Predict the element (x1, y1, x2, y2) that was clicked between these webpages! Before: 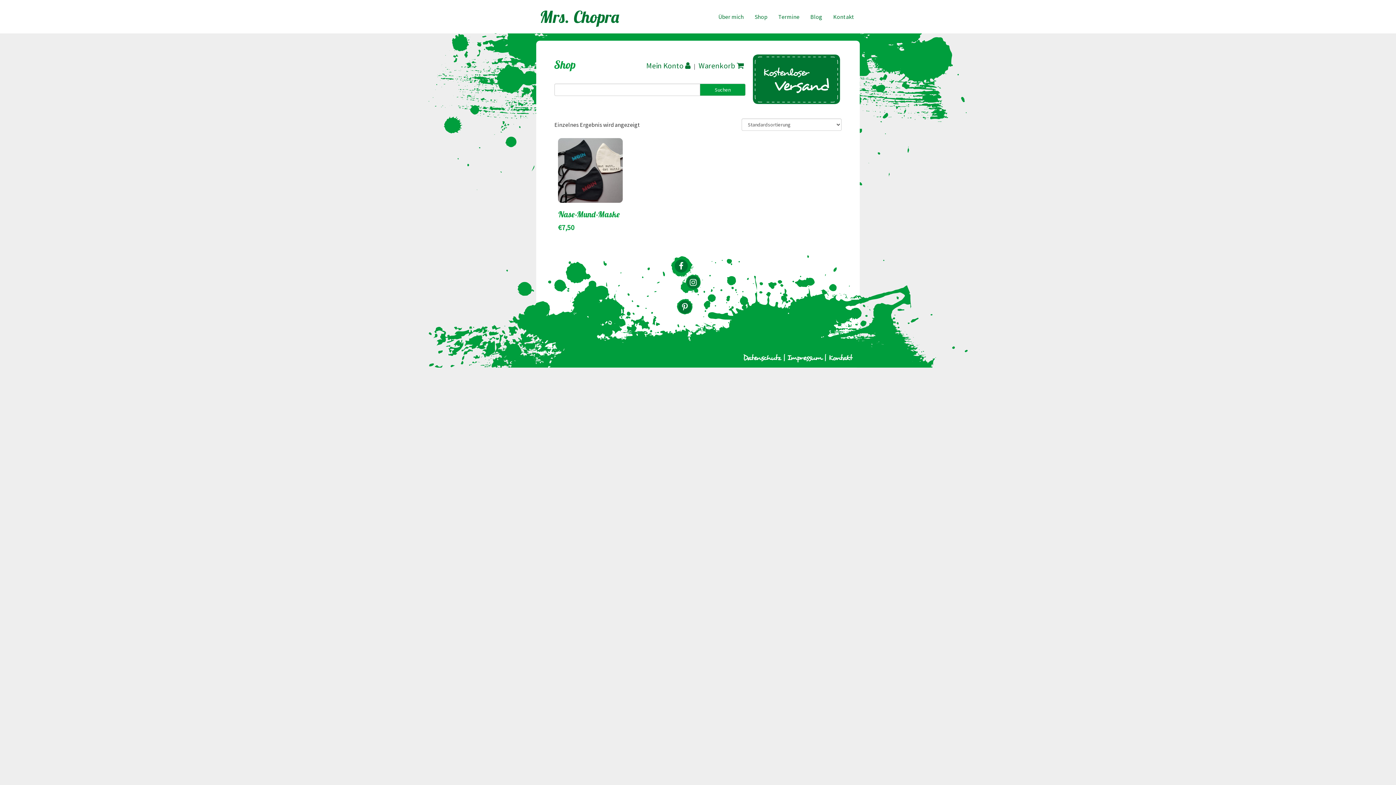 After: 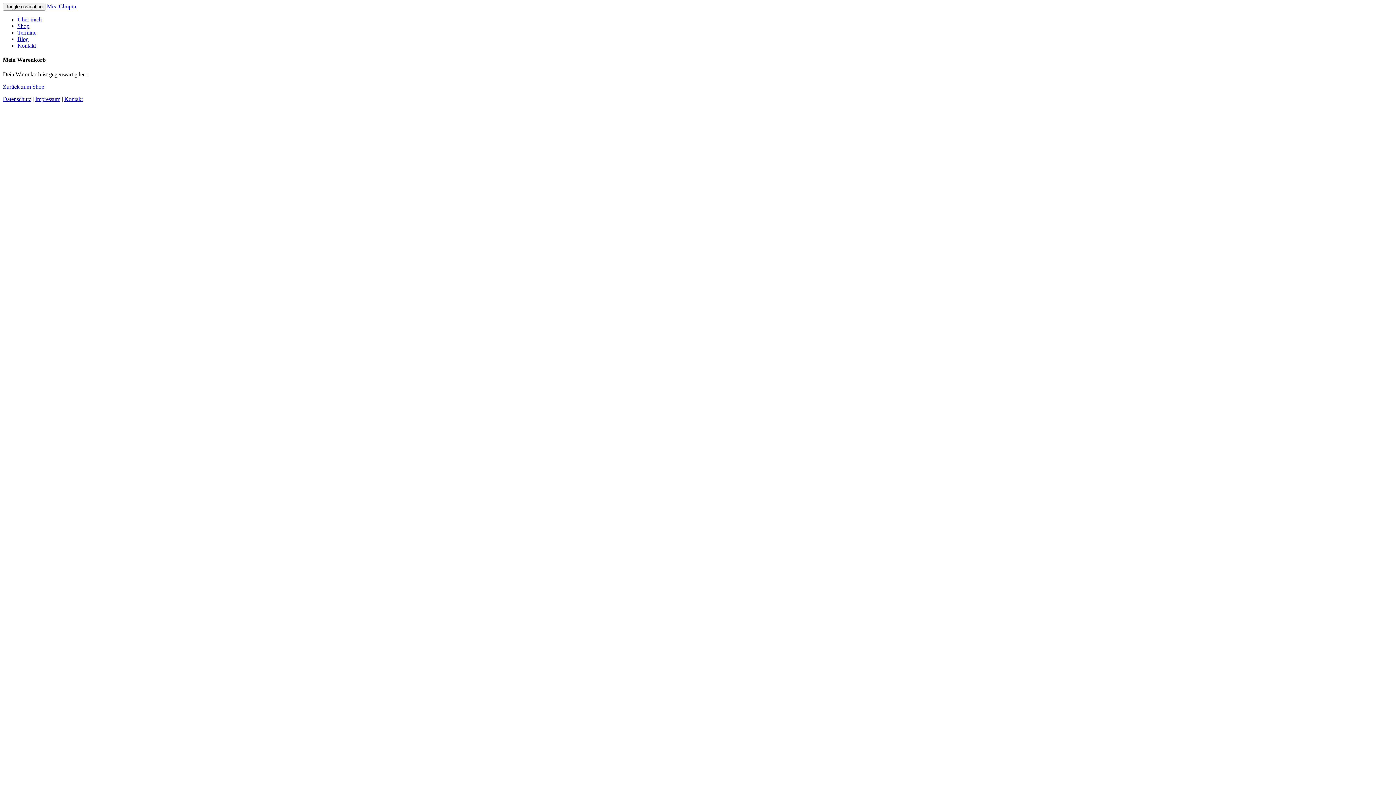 Action: bbox: (696, 60, 746, 70) label:  